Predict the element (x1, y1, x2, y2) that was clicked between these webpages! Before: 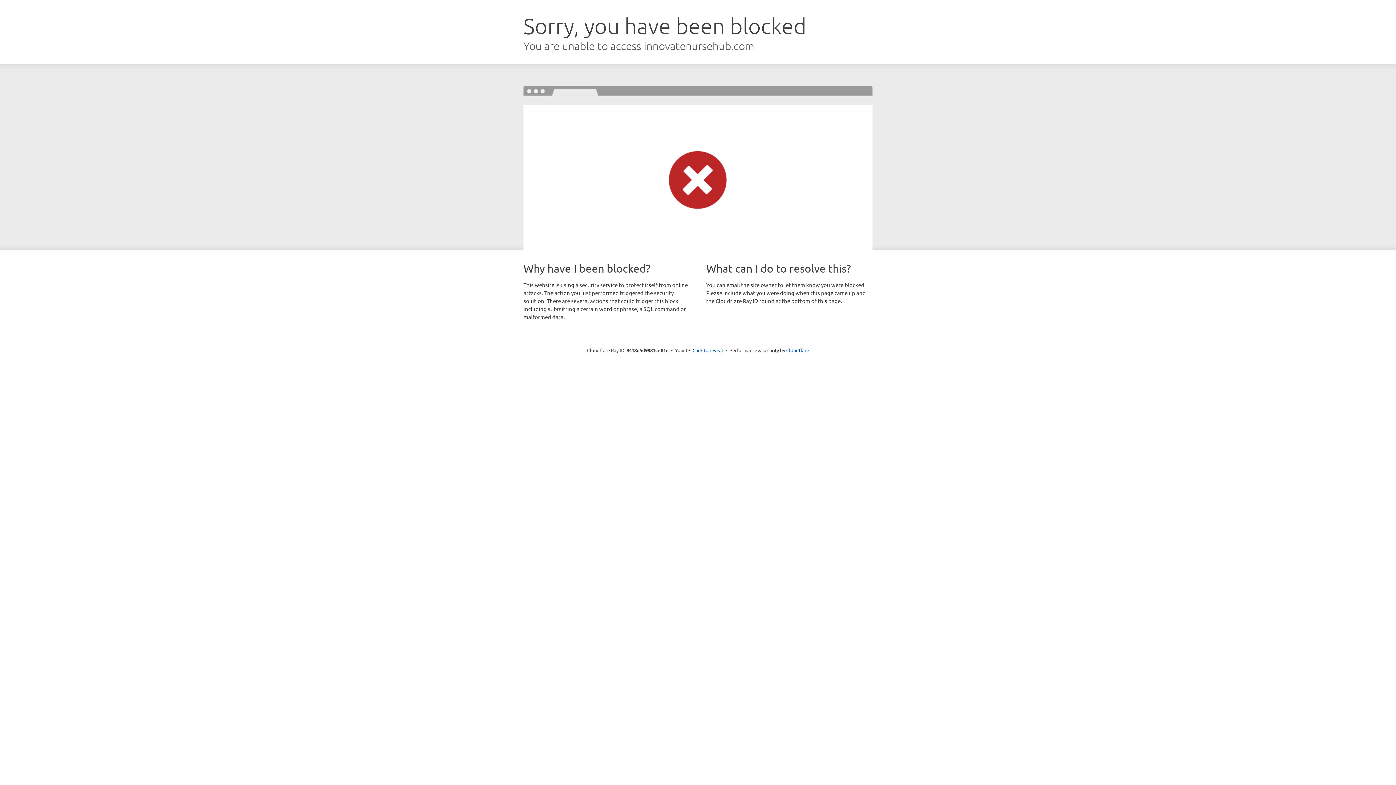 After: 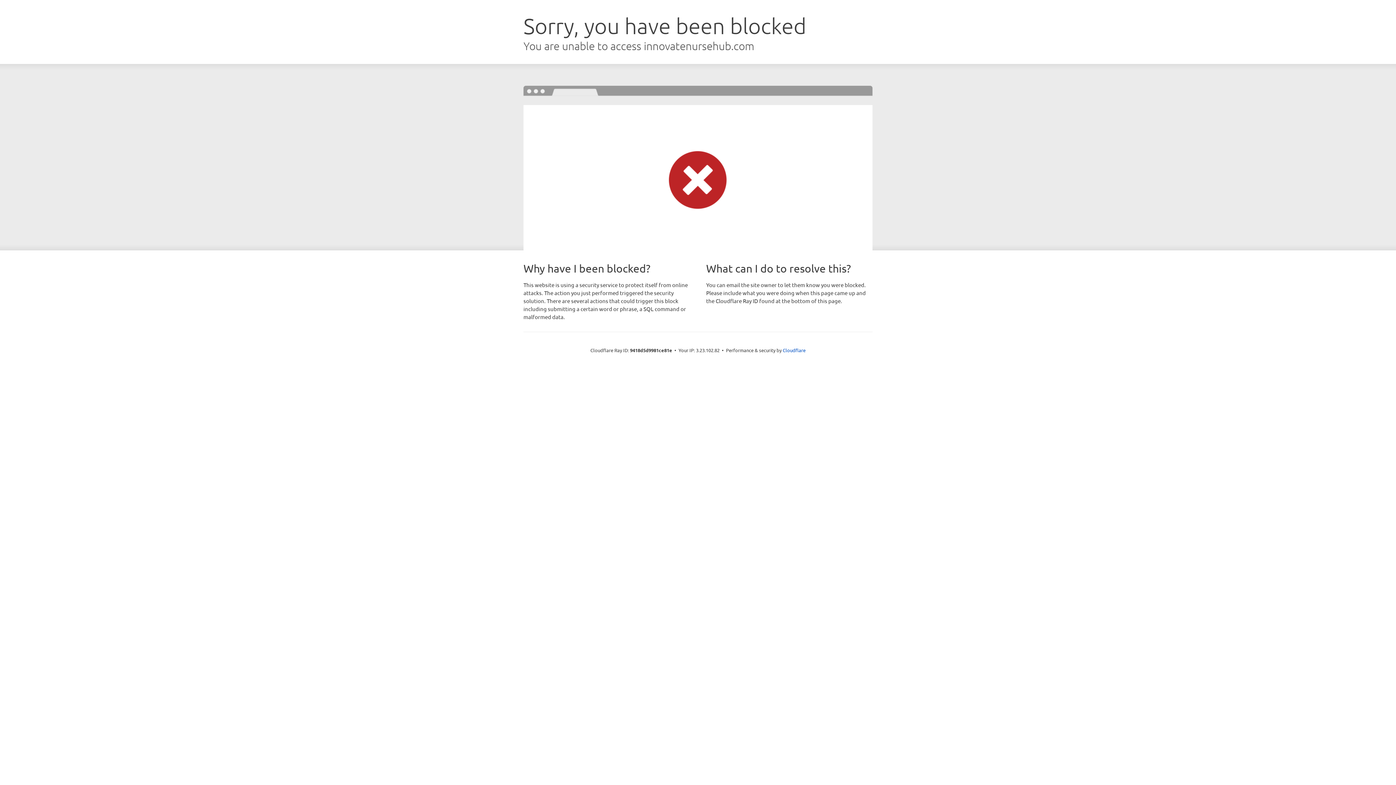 Action: label: Click to reveal bbox: (692, 346, 723, 353)